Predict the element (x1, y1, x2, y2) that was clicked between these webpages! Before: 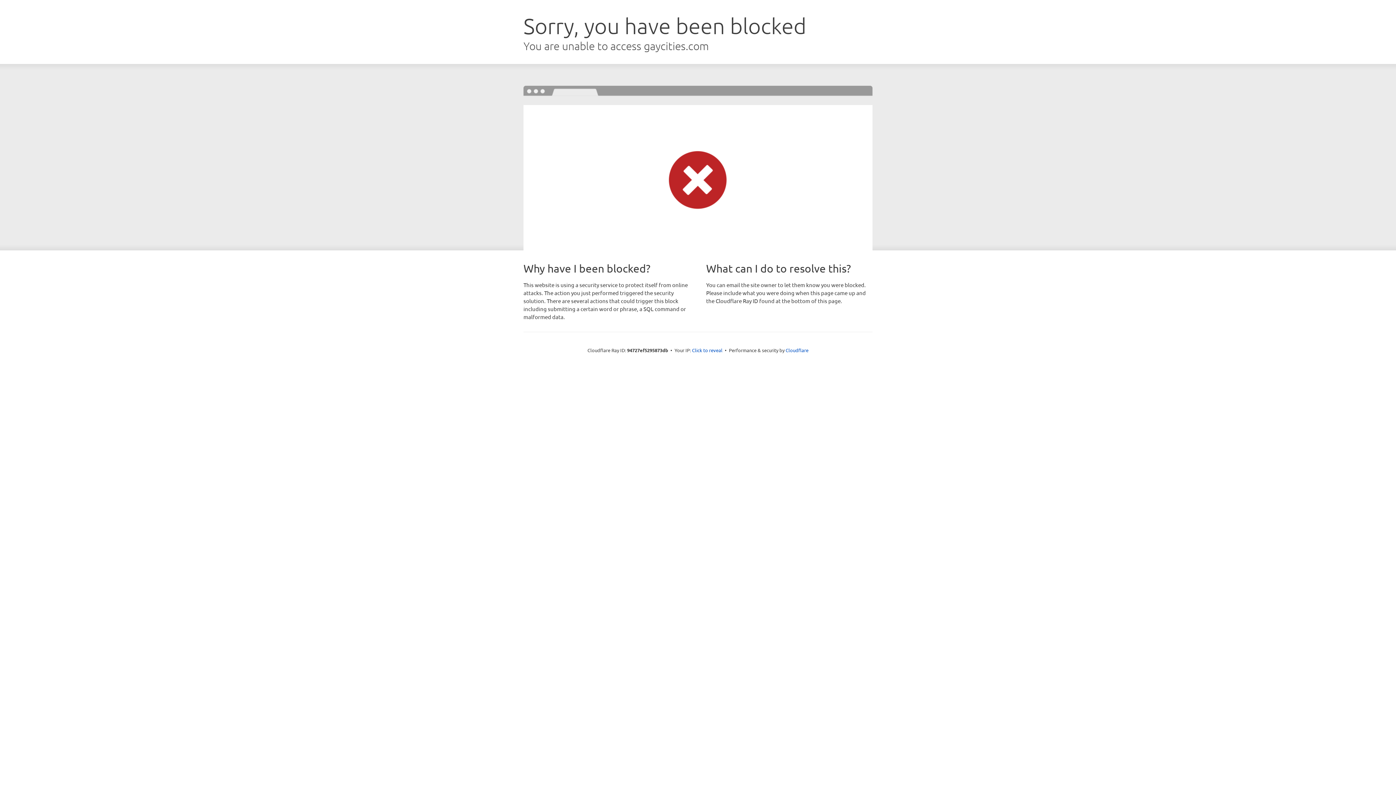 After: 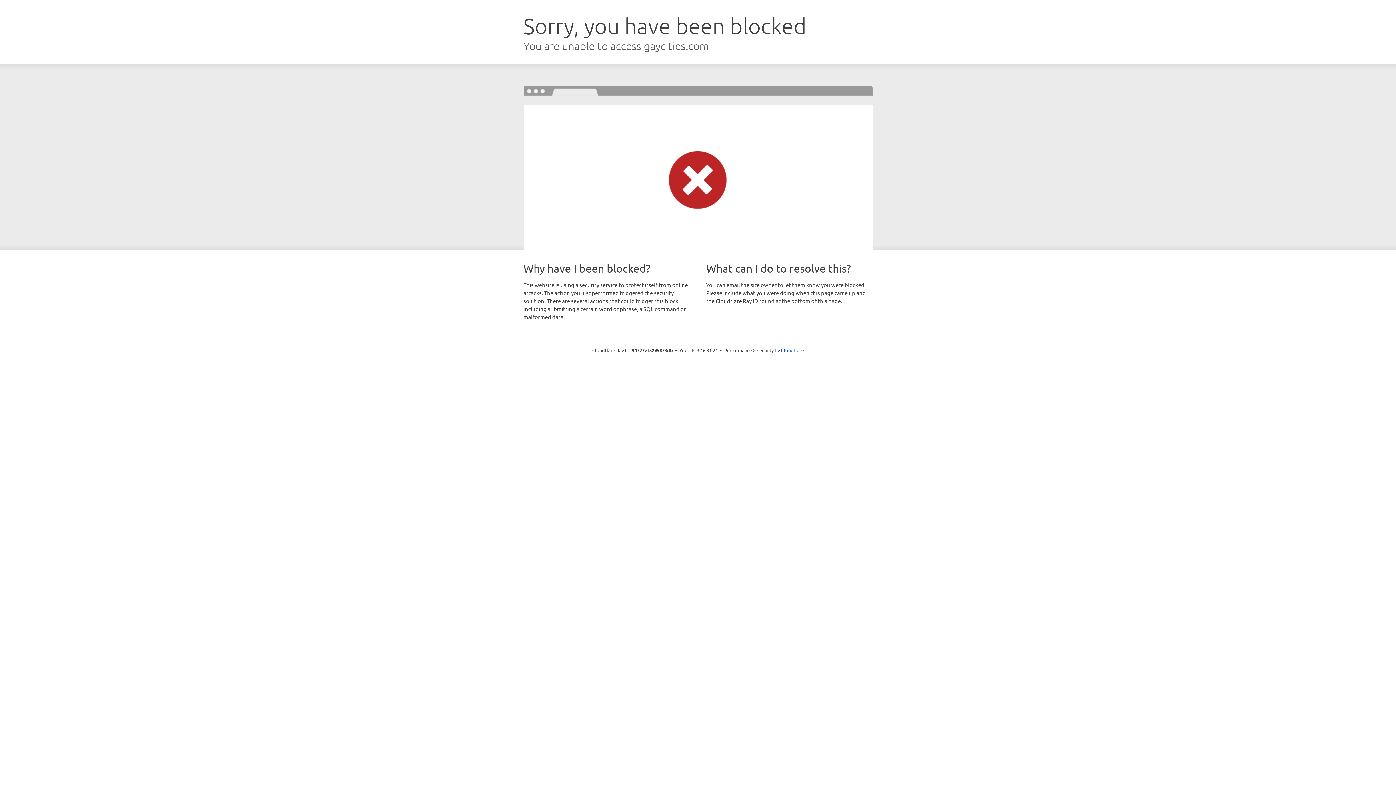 Action: label: Click to reveal bbox: (692, 346, 722, 353)